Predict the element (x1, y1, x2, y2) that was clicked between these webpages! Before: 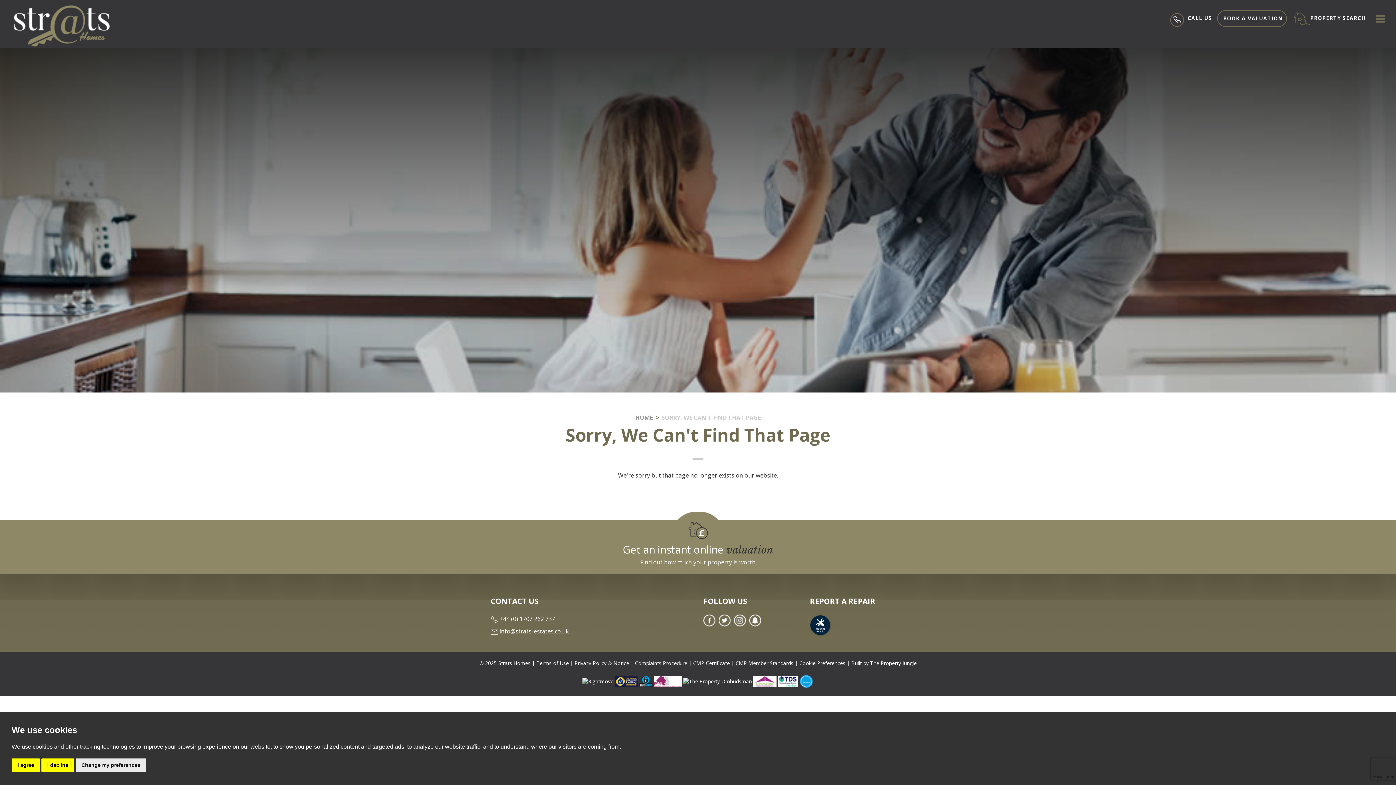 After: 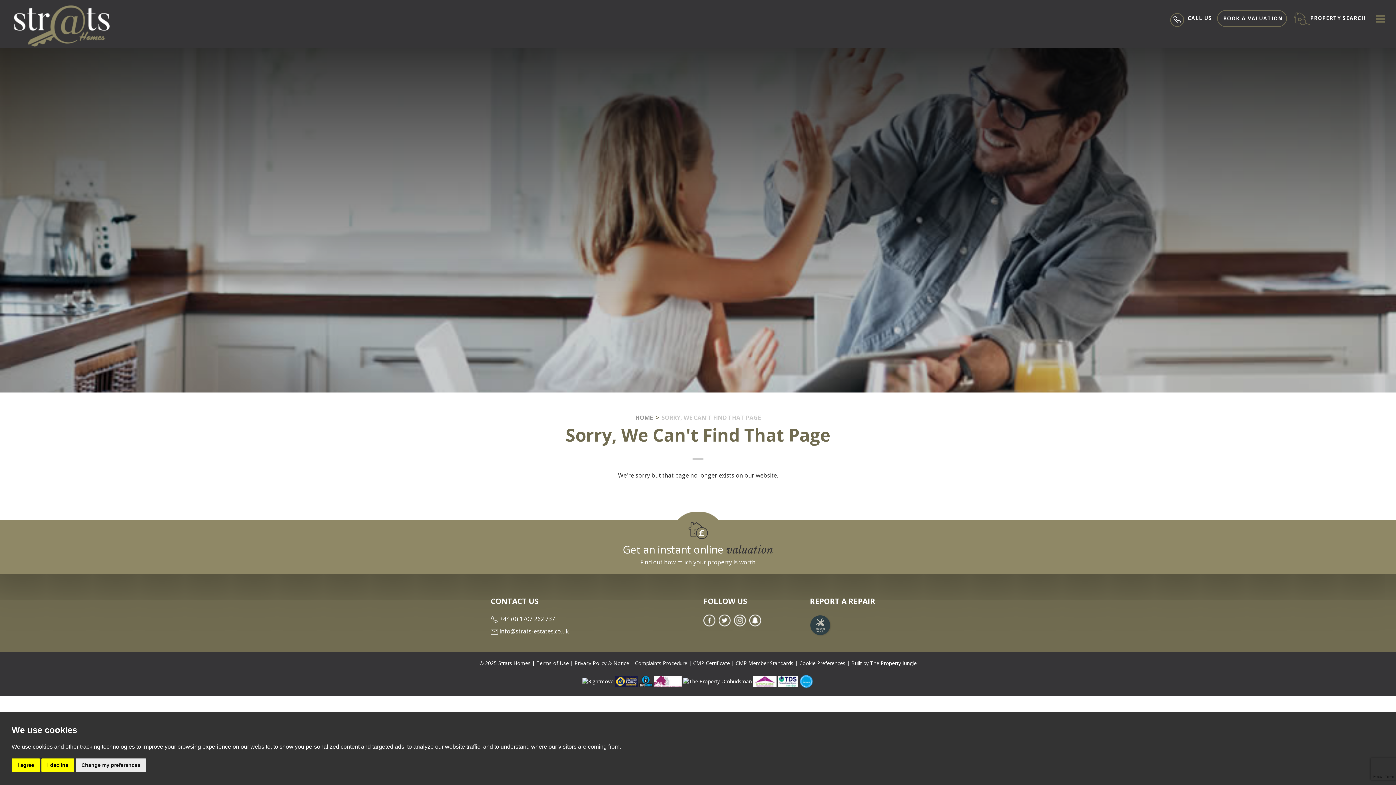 Action: bbox: (810, 621, 831, 629)